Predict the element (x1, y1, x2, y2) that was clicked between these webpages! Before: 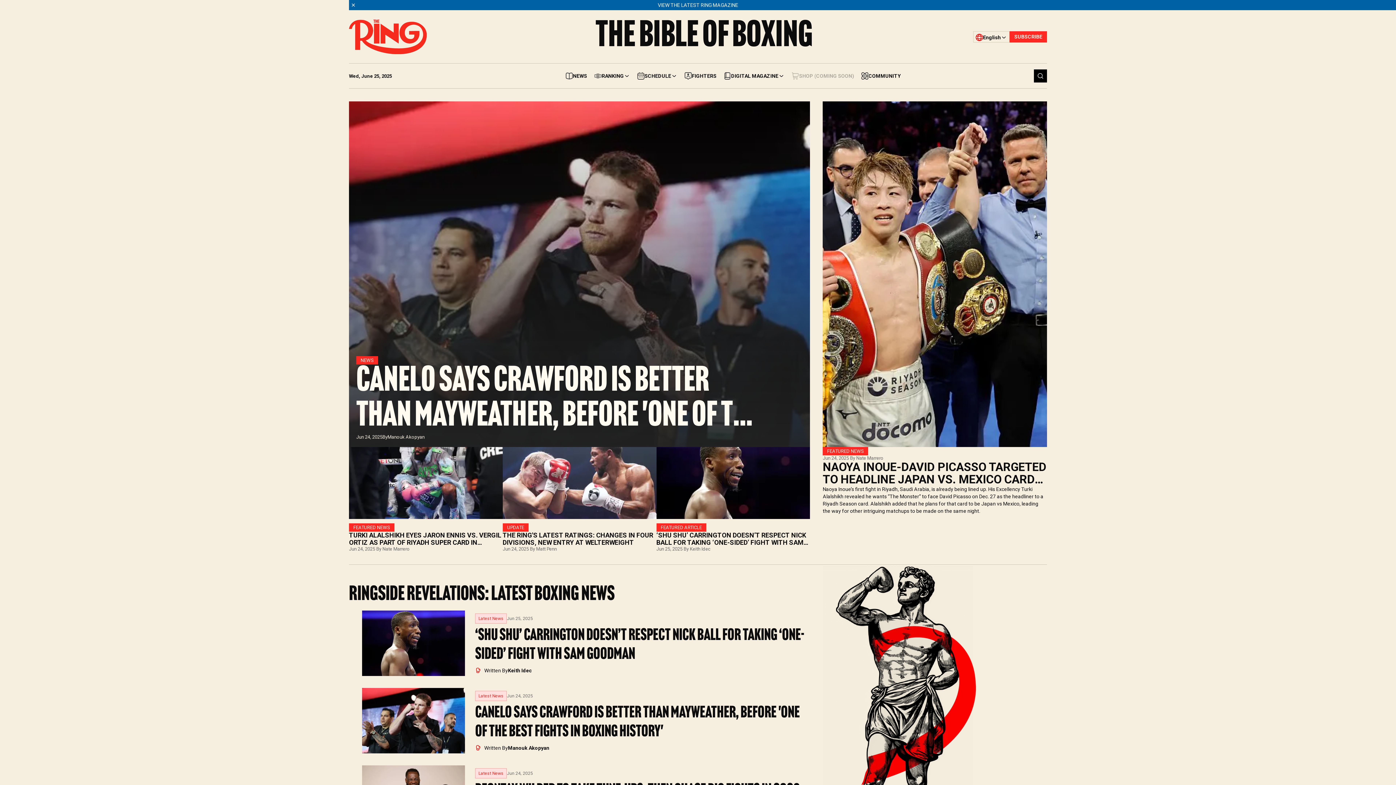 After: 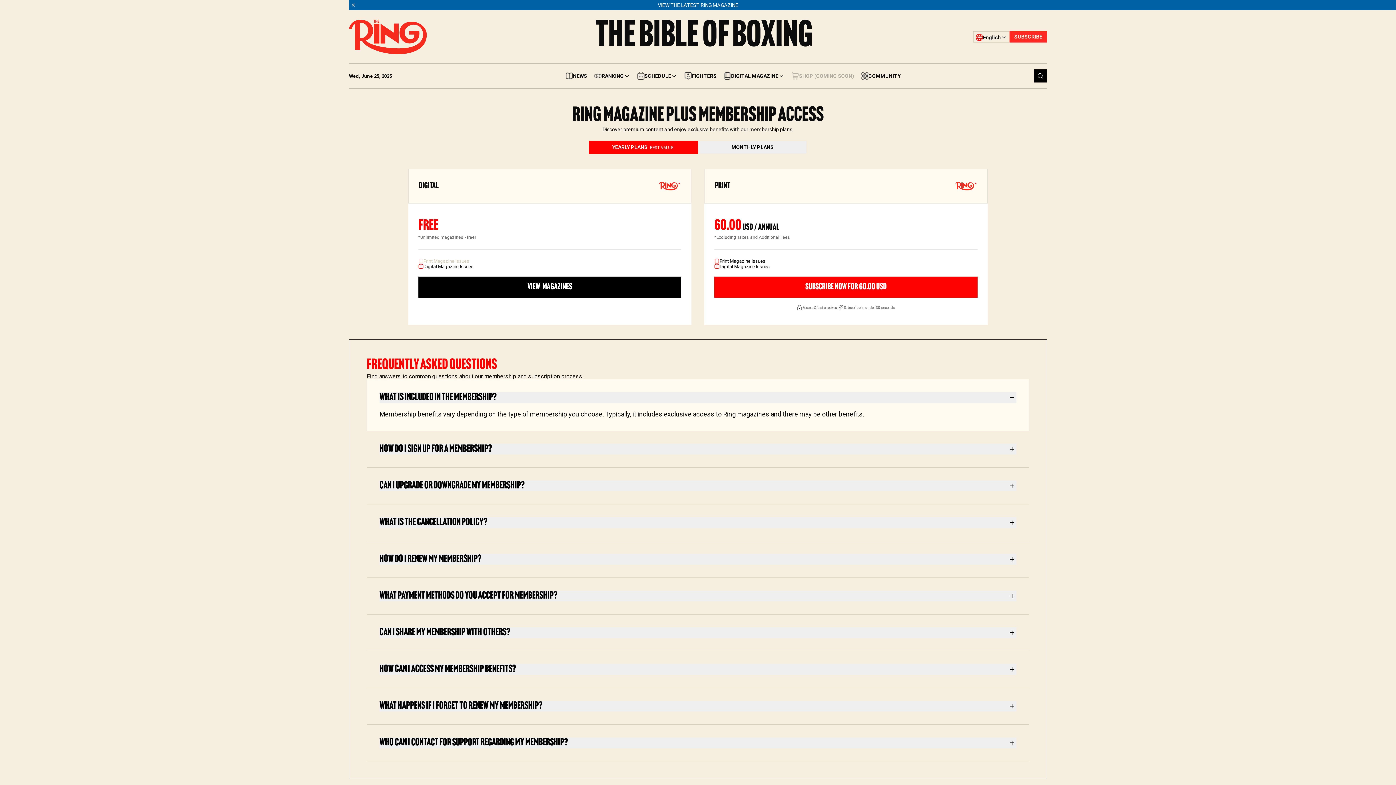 Action: bbox: (1009, 31, 1047, 42) label: SUBSCRIBE